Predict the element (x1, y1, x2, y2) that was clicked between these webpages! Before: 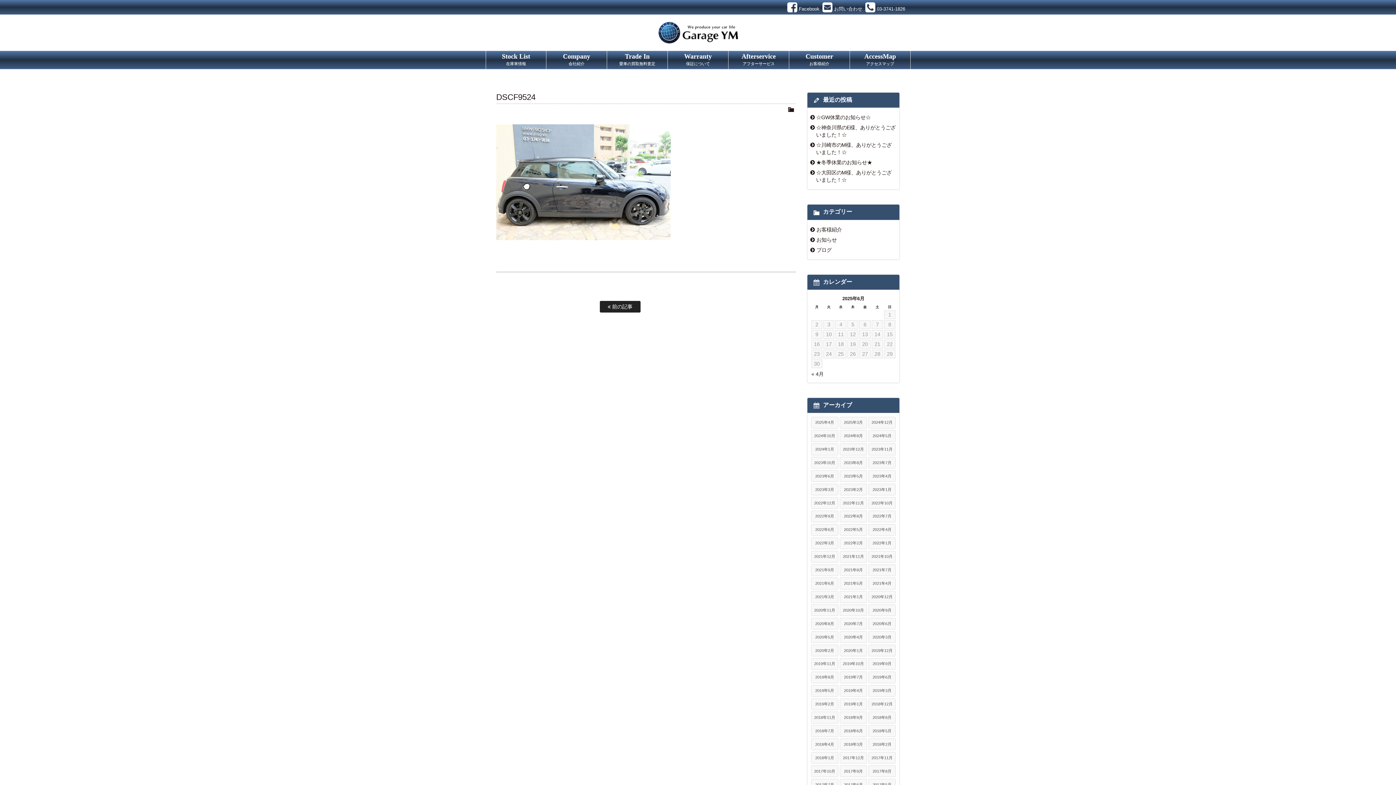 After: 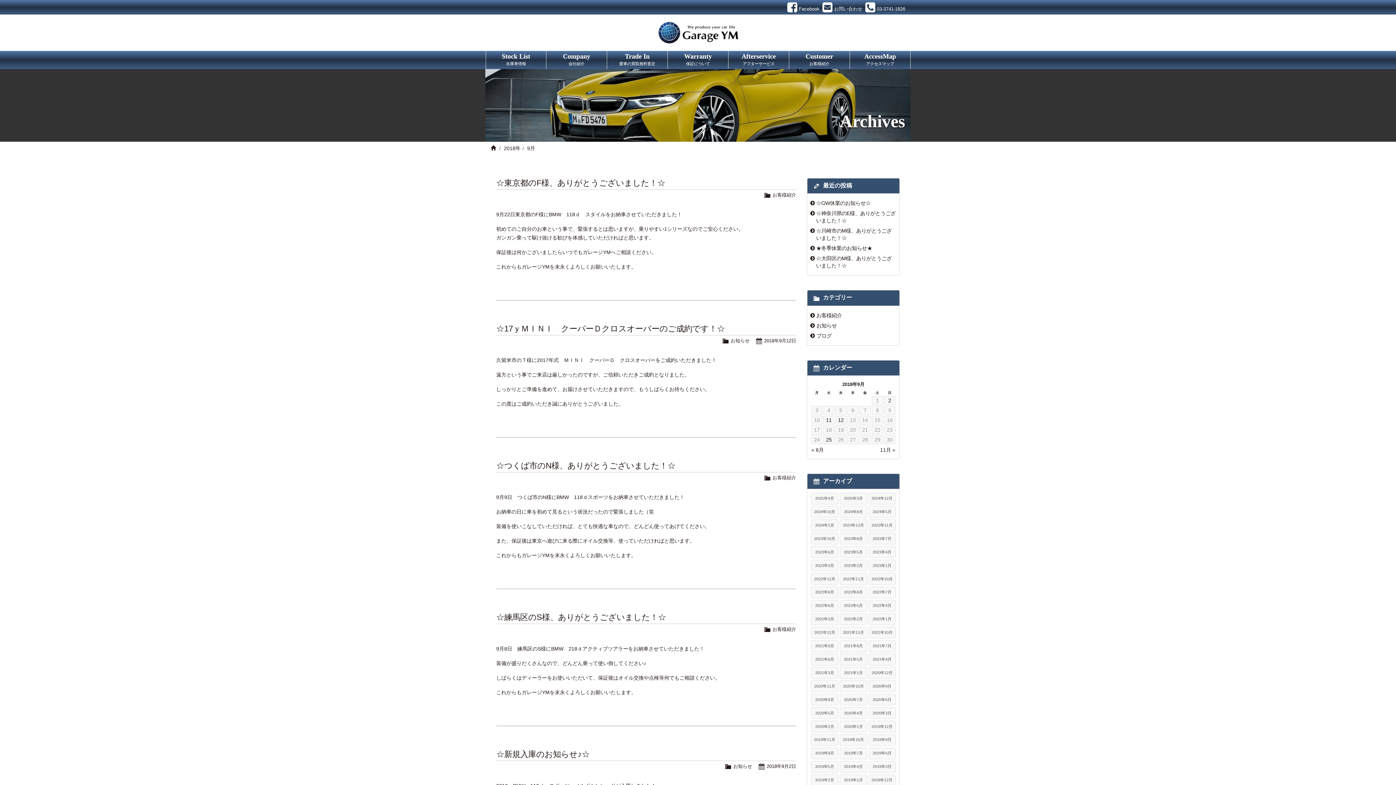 Action: bbox: (840, 712, 867, 723) label: 2018年9月